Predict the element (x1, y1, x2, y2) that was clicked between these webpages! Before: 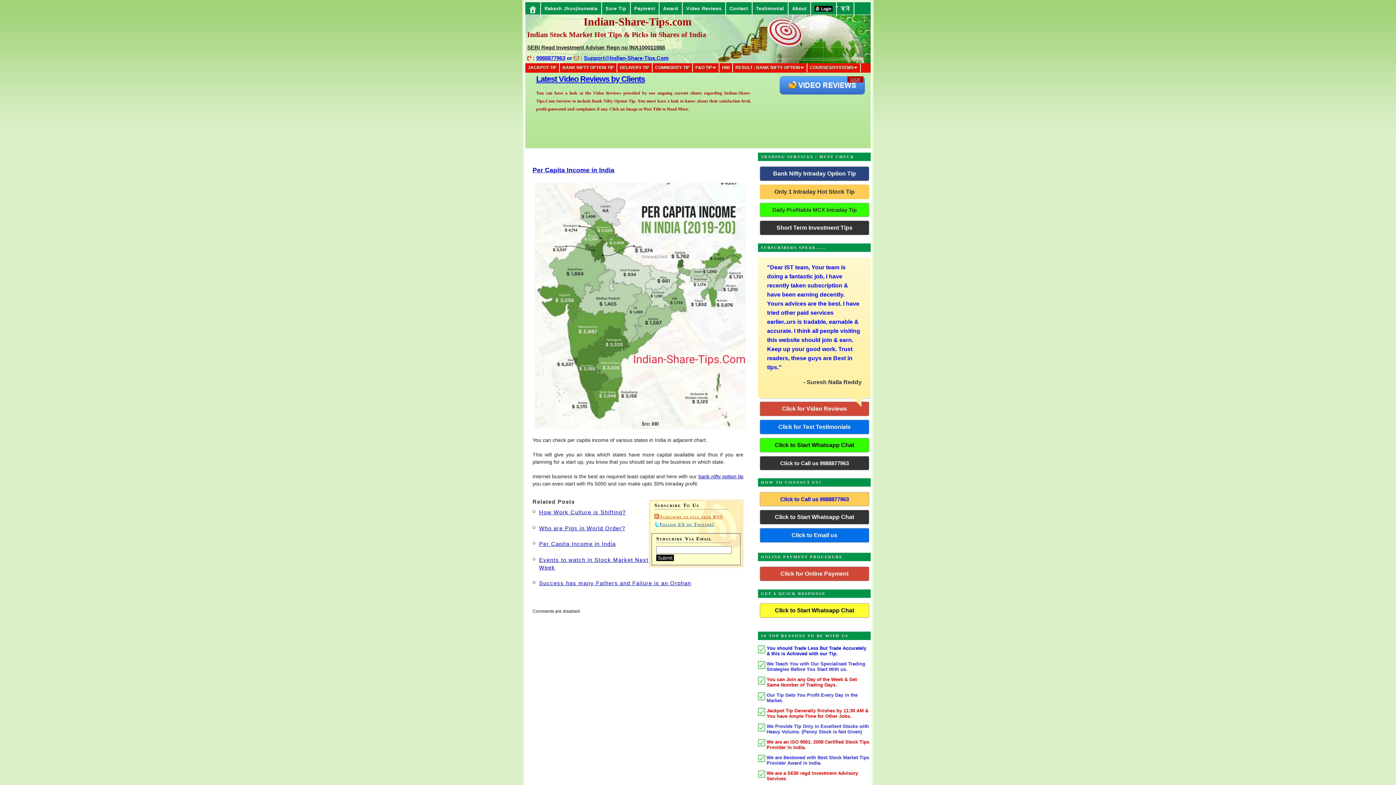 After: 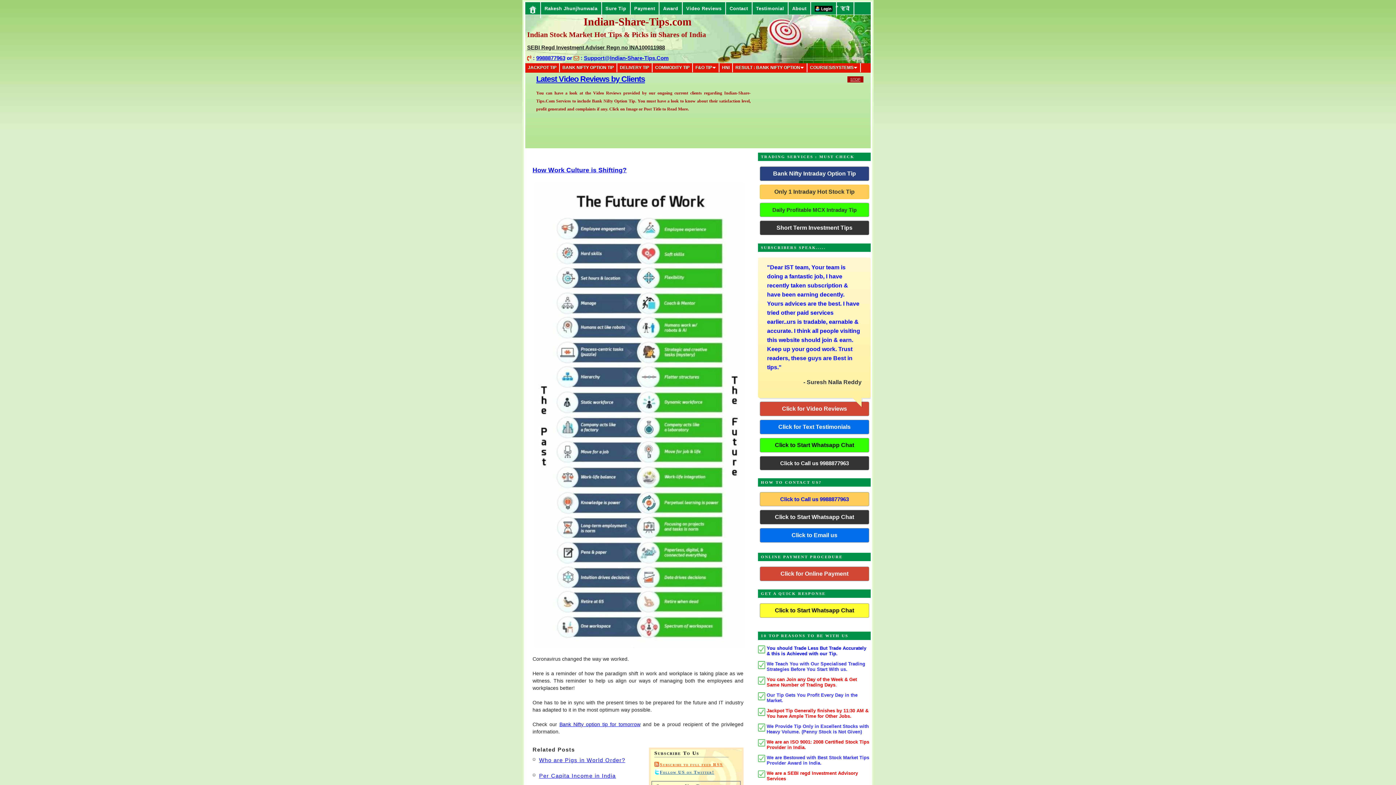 Action: label: How Work Culture is Shifting? bbox: (539, 509, 626, 515)